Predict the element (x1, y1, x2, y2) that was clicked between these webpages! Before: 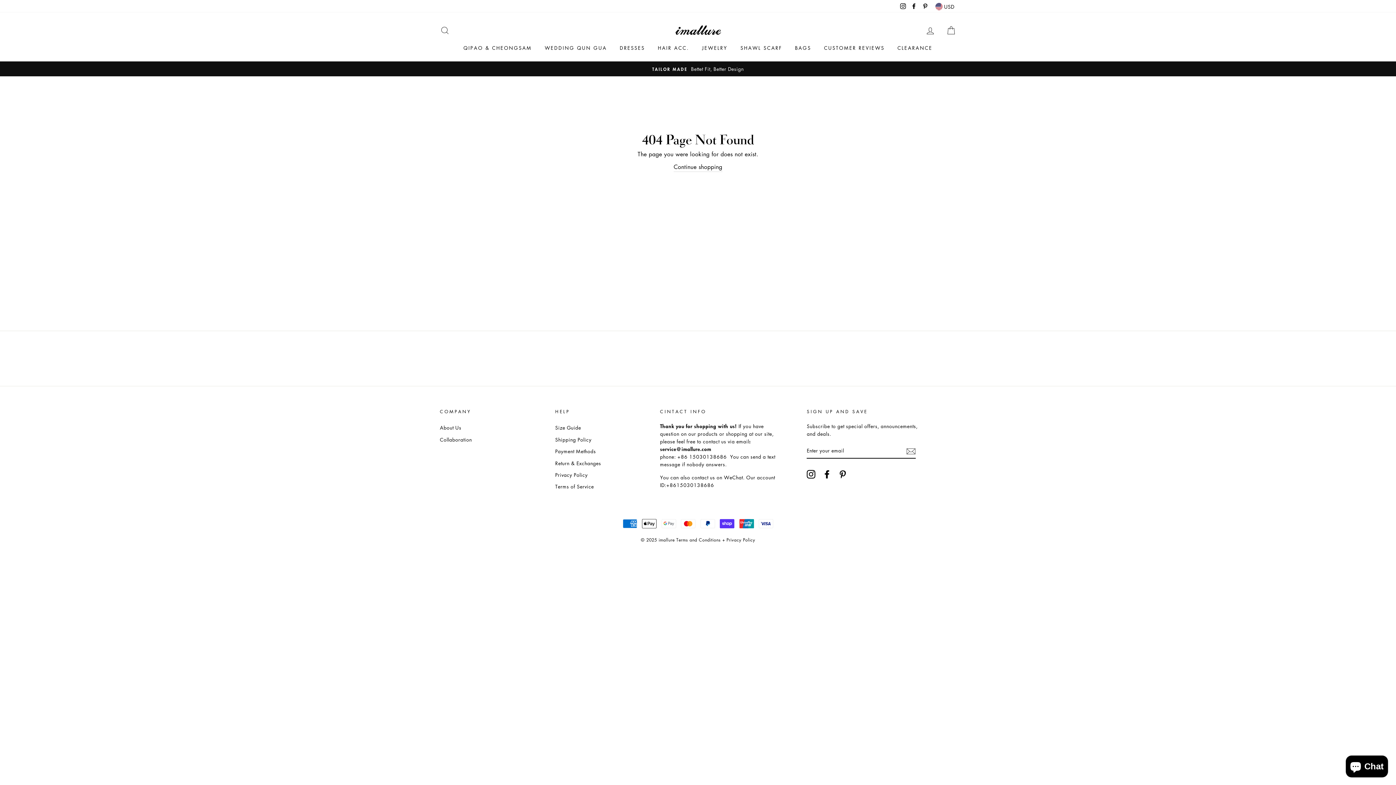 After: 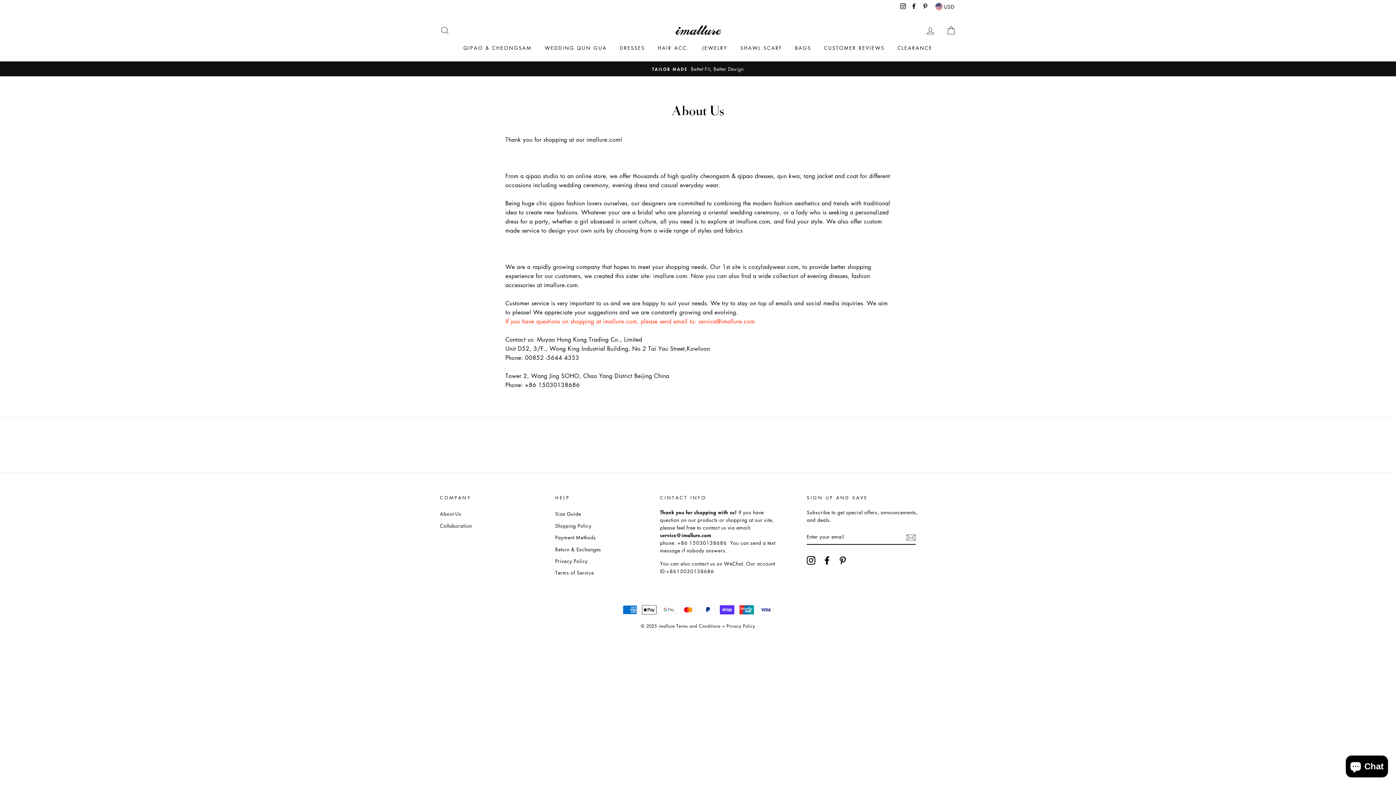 Action: label: About Us bbox: (440, 422, 461, 433)